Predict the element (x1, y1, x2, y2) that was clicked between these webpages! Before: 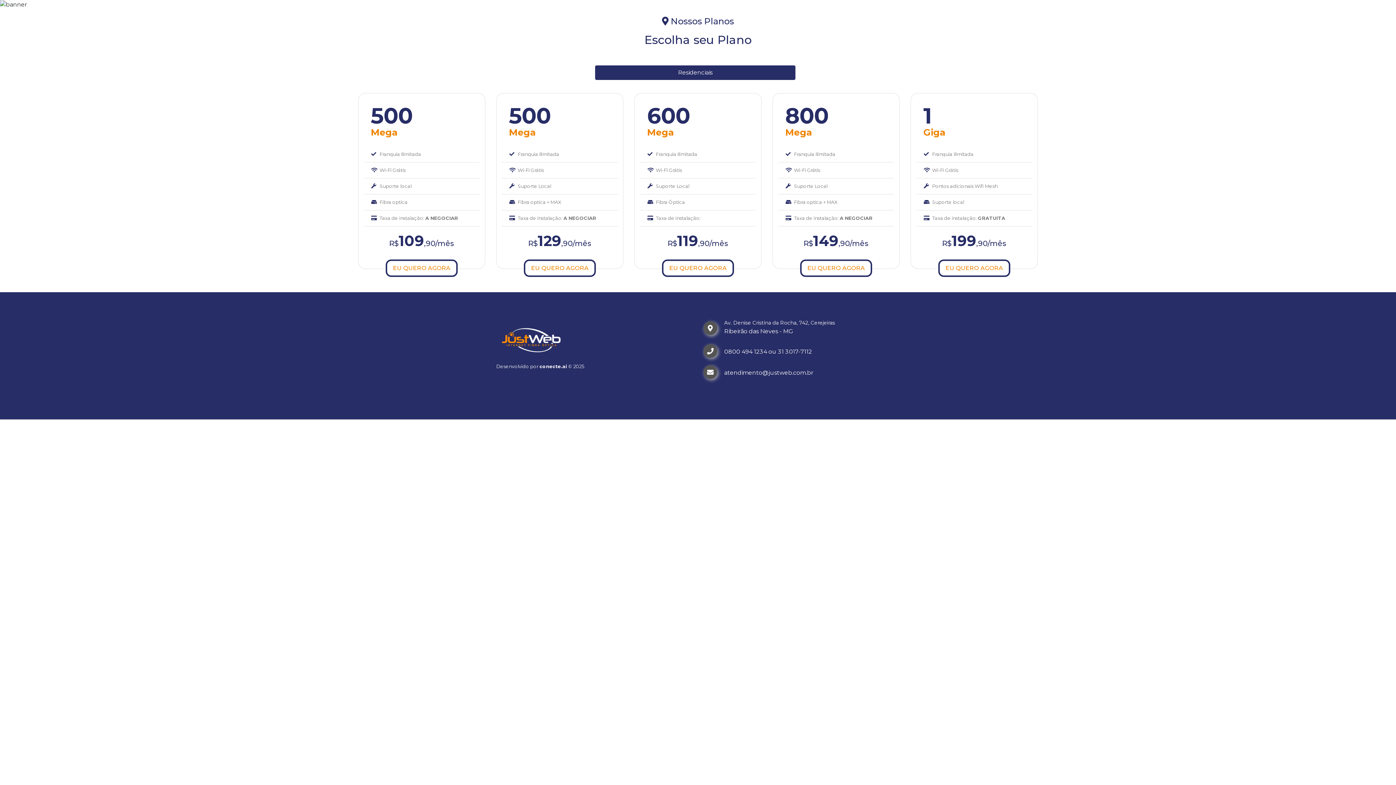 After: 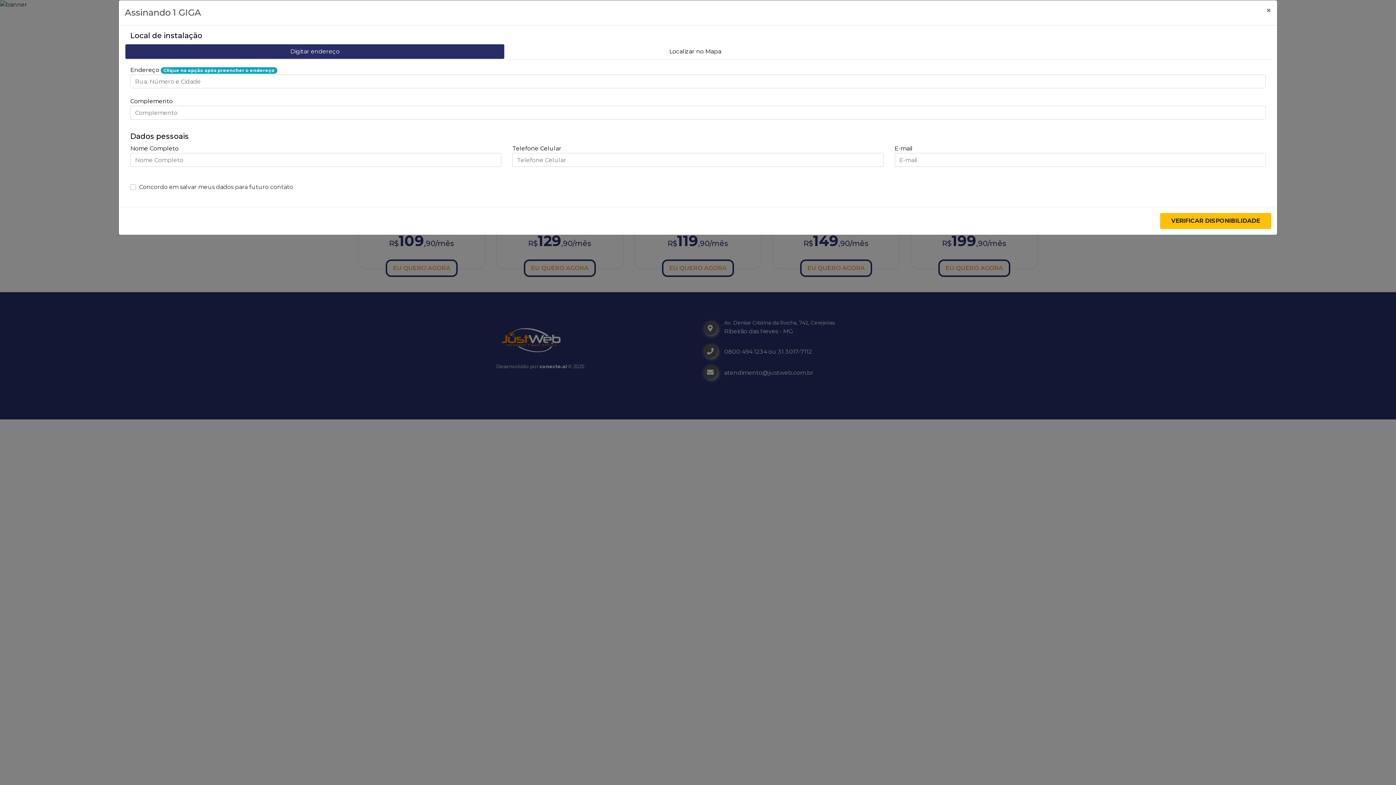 Action: bbox: (938, 259, 1010, 277) label: EU QUERO AGORA